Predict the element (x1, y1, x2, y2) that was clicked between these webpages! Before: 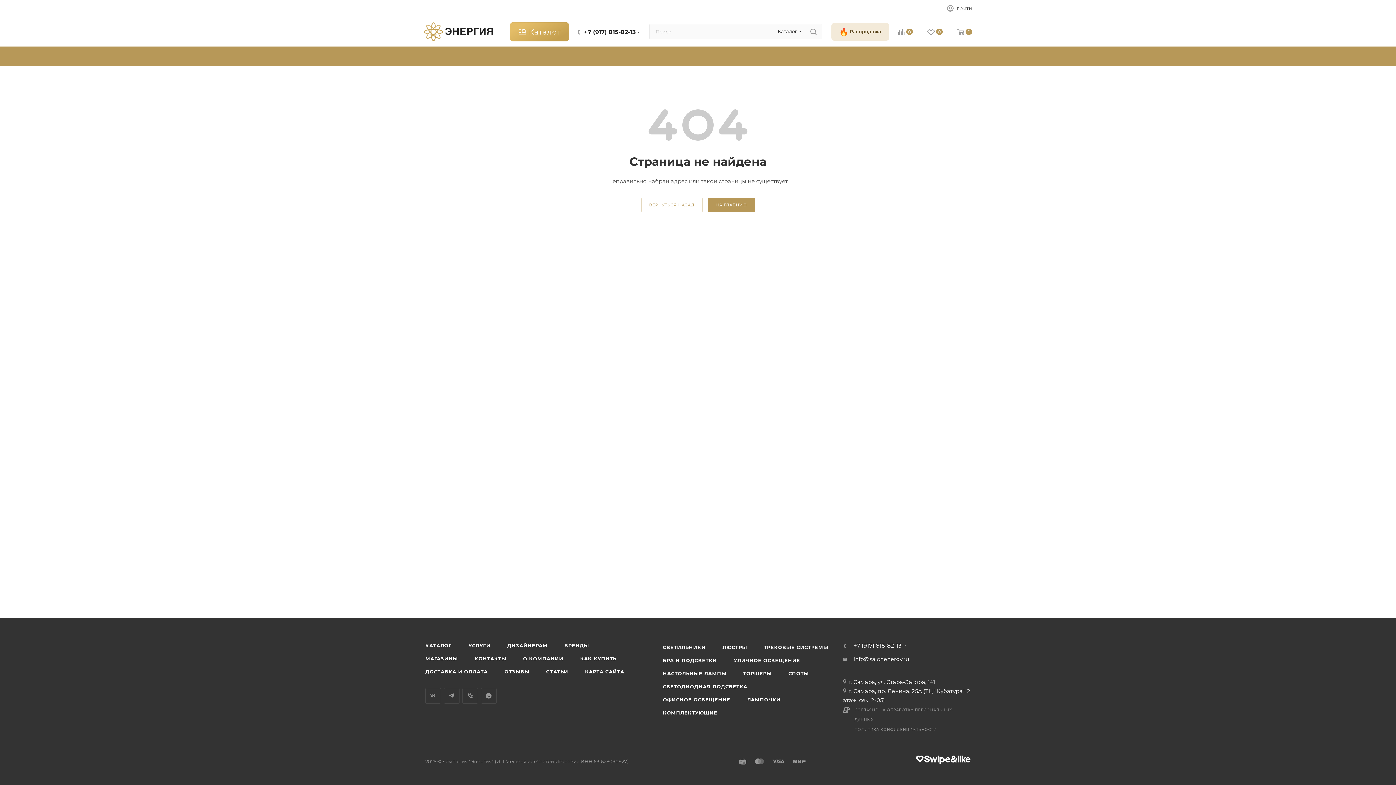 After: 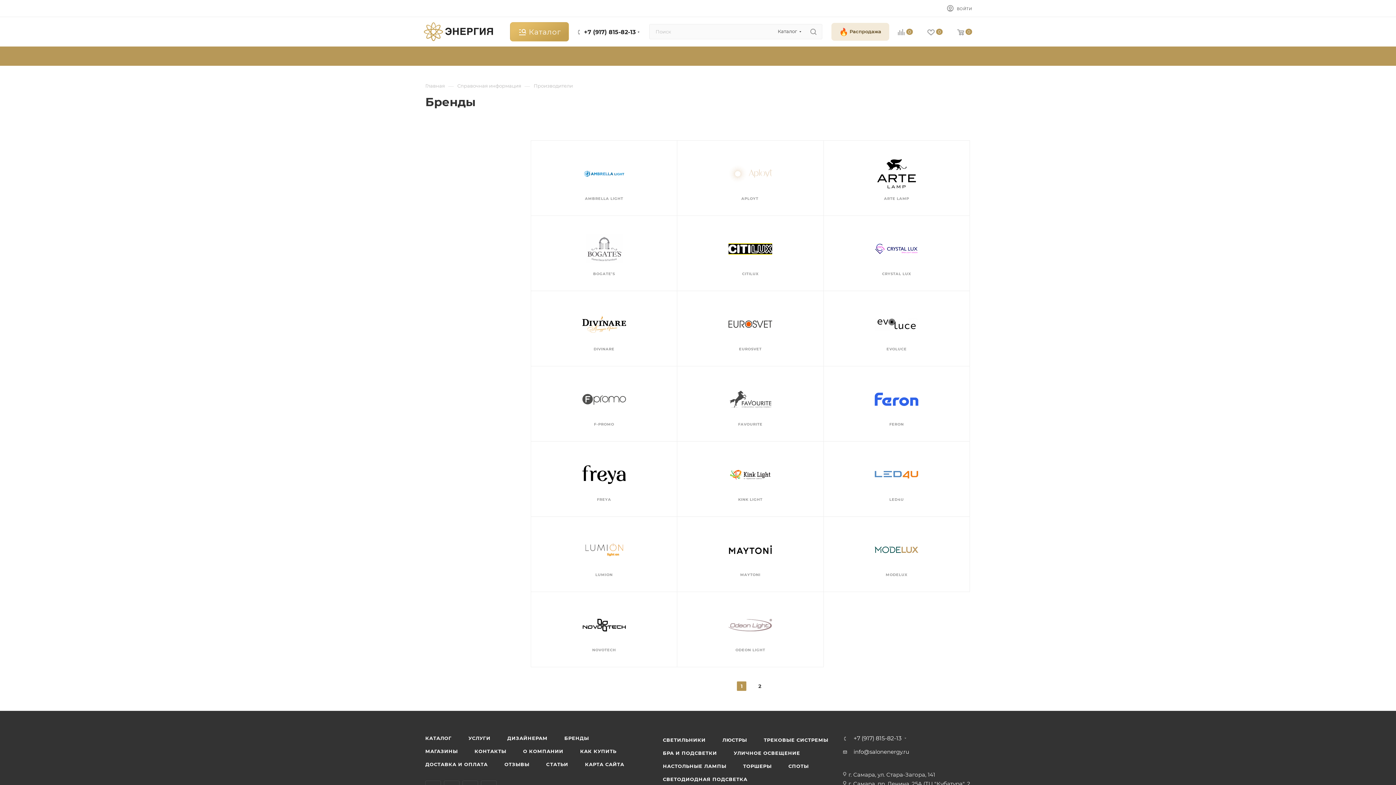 Action: bbox: (556, 639, 596, 652) label: БРЕНДЫ